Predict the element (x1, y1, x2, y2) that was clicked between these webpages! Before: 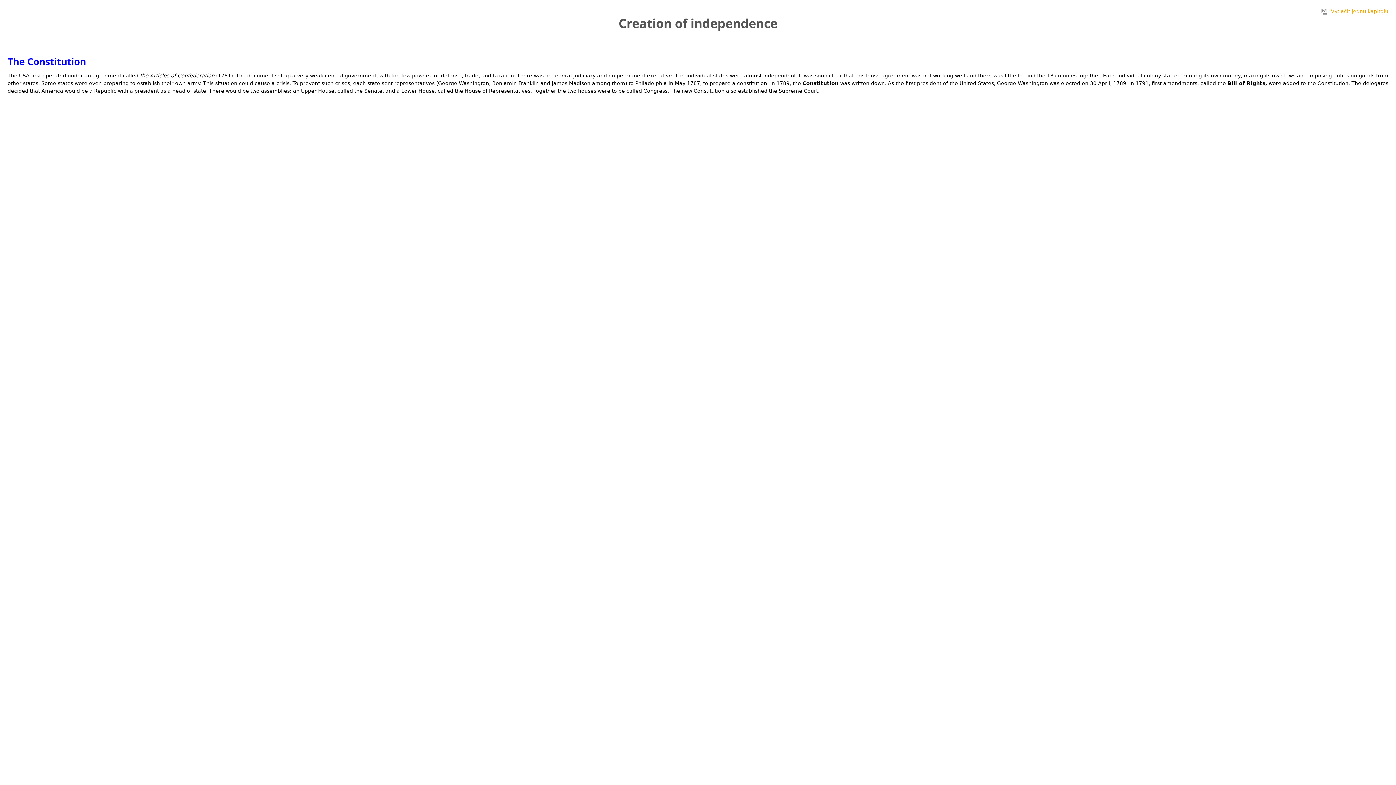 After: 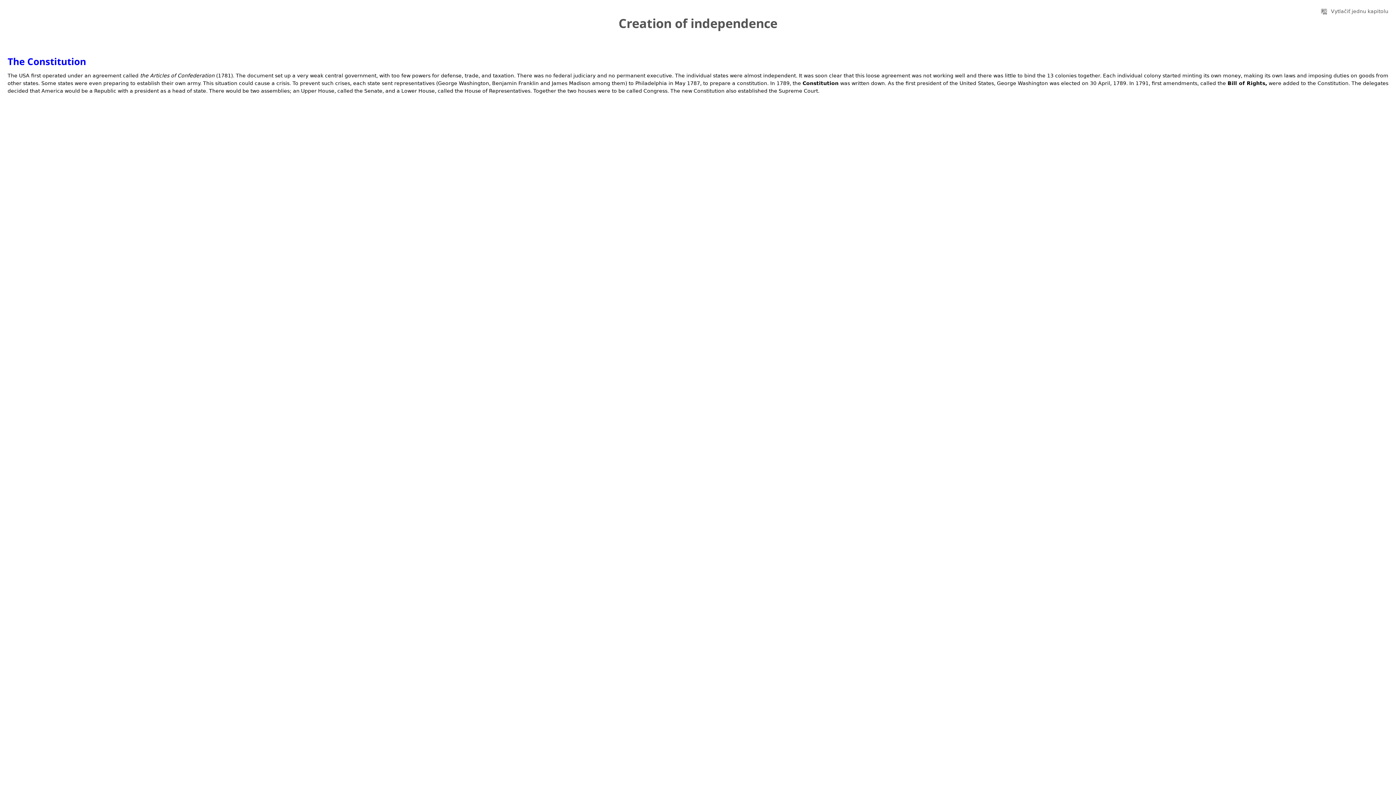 Action: bbox: (1321, 8, 1388, 14) label: Vytlačiť jednu kapitolu